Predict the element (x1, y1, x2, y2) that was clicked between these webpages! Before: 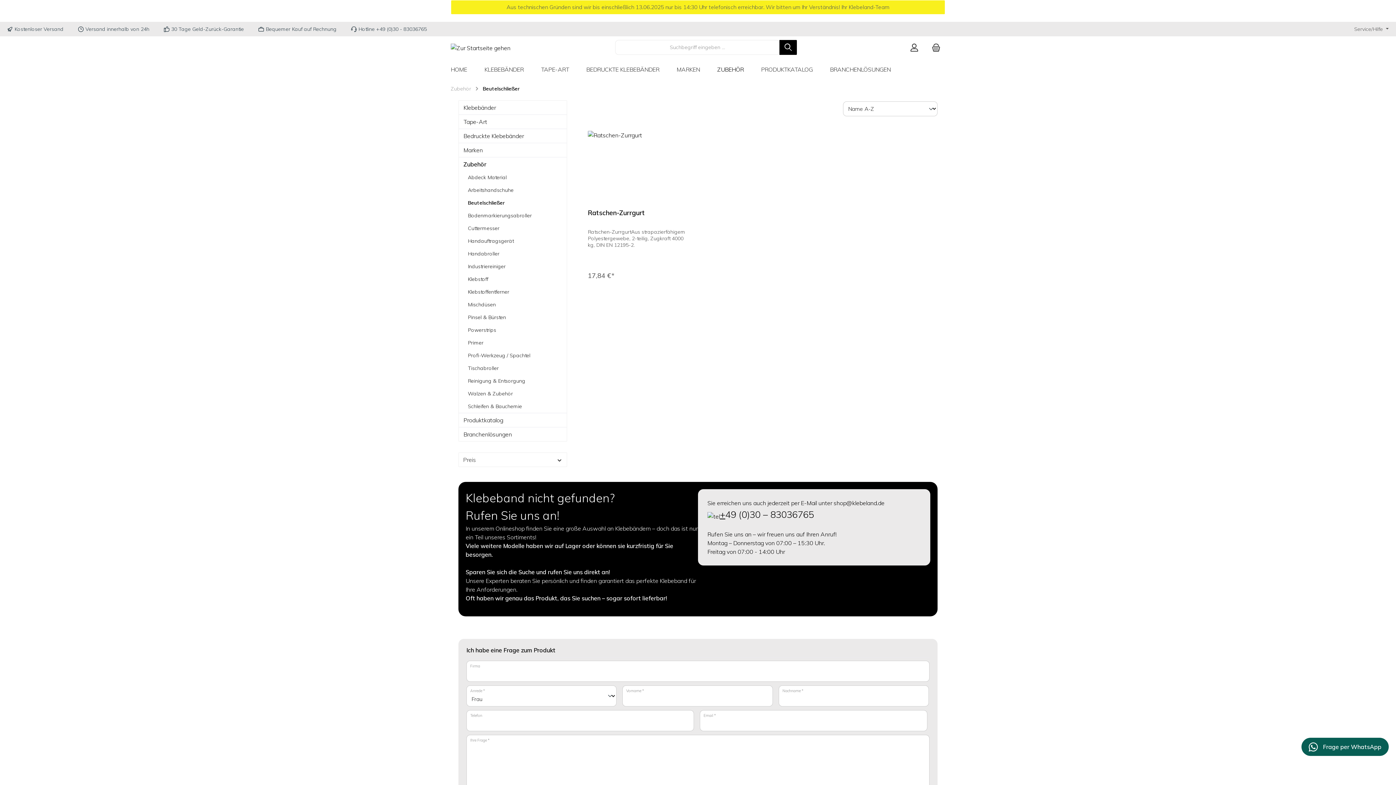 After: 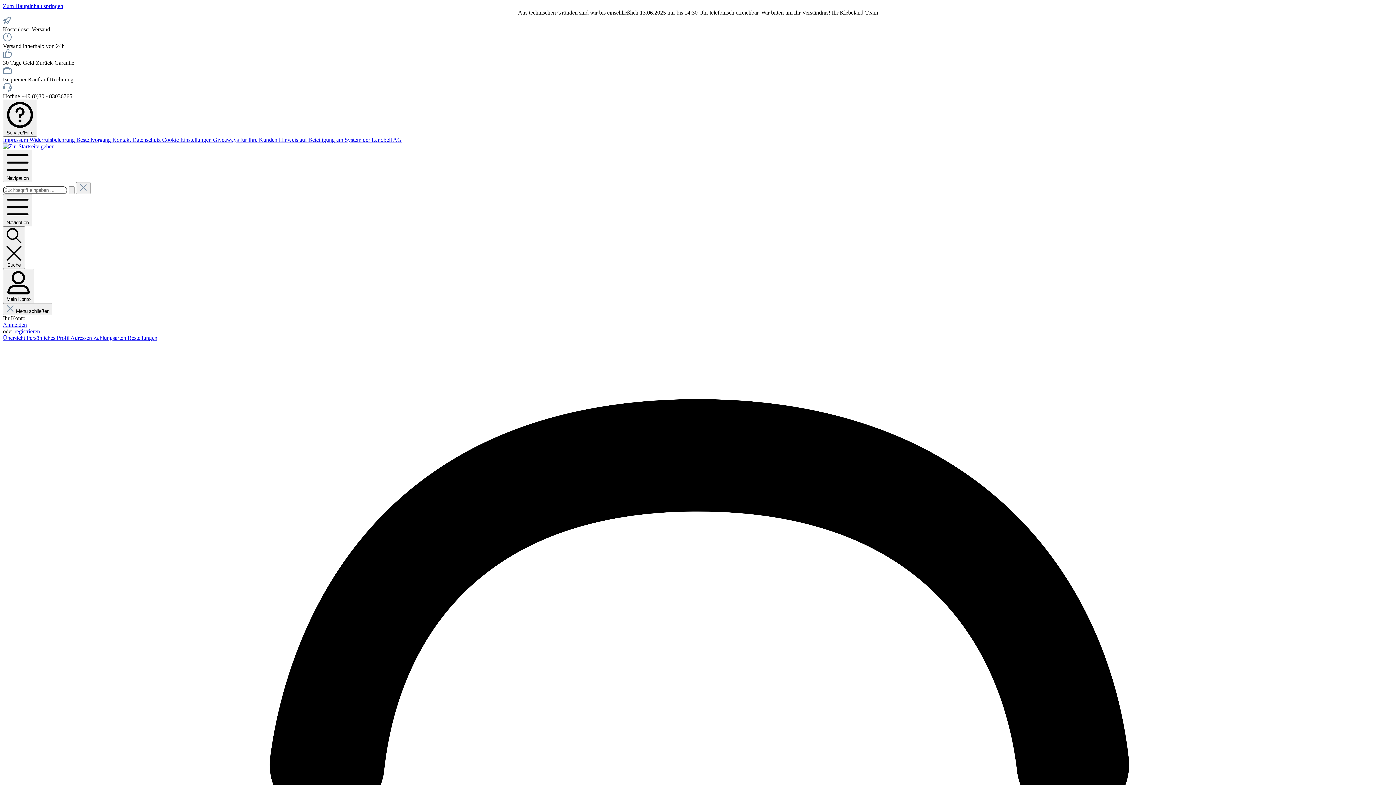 Action: label: Mischdüsen bbox: (458, 298, 566, 311)